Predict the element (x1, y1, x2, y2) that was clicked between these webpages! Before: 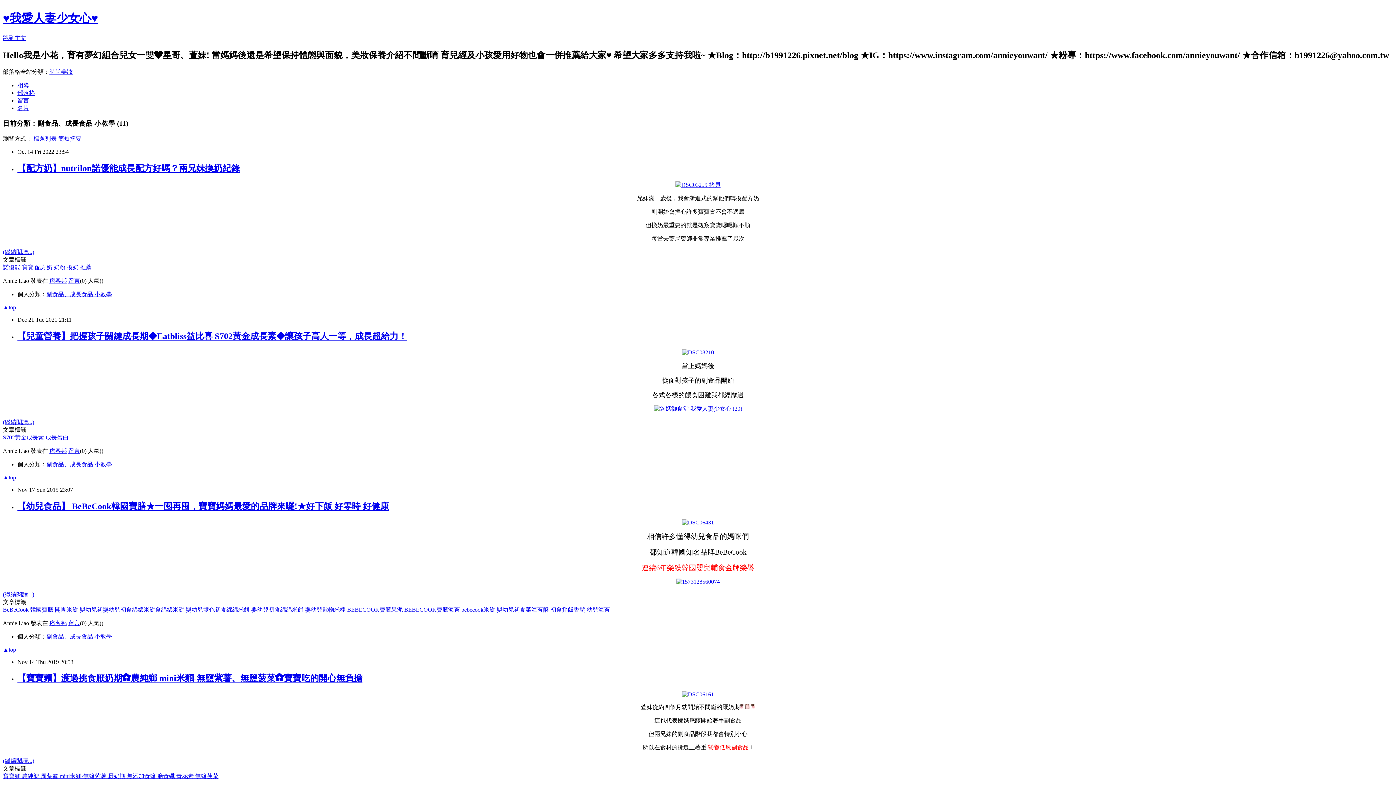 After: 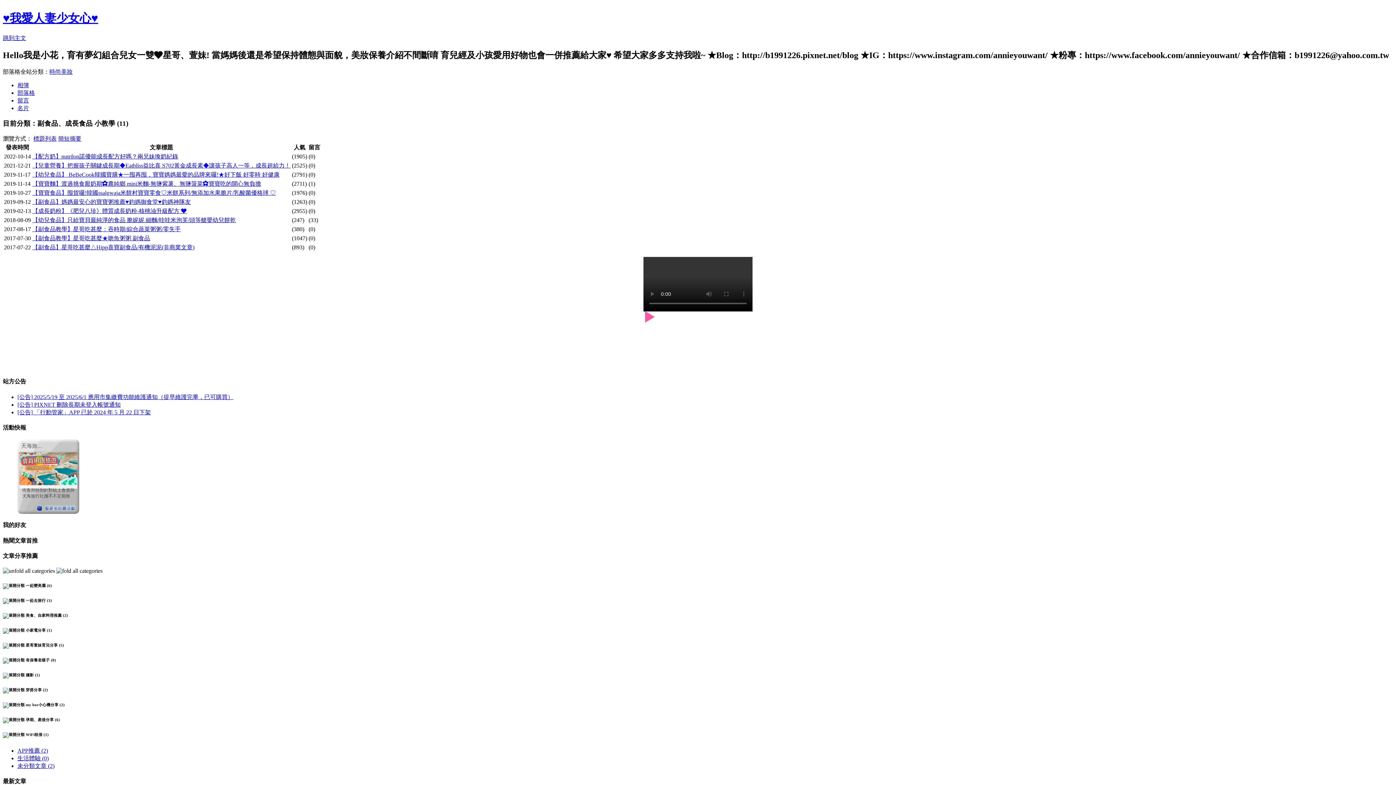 Action: bbox: (33, 135, 56, 141) label: 標題列表